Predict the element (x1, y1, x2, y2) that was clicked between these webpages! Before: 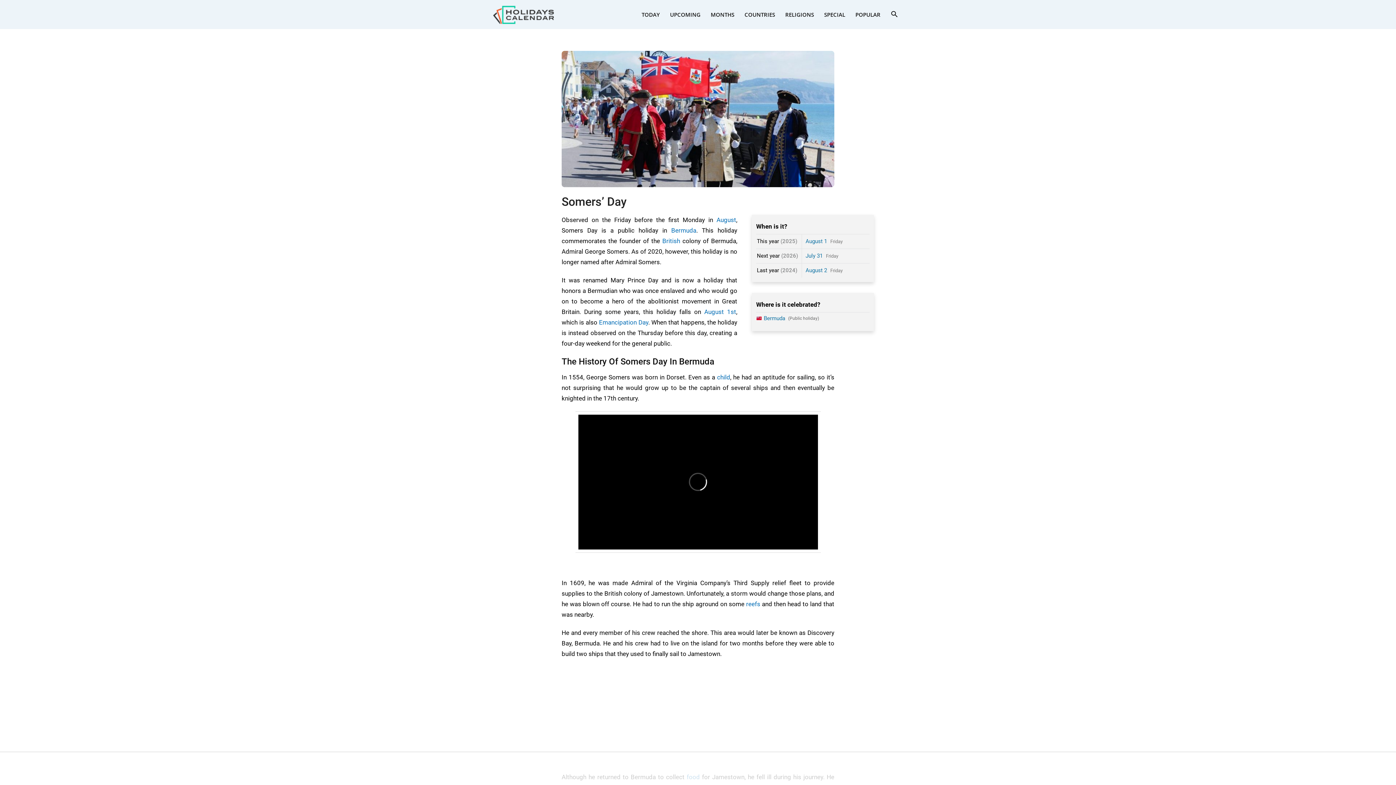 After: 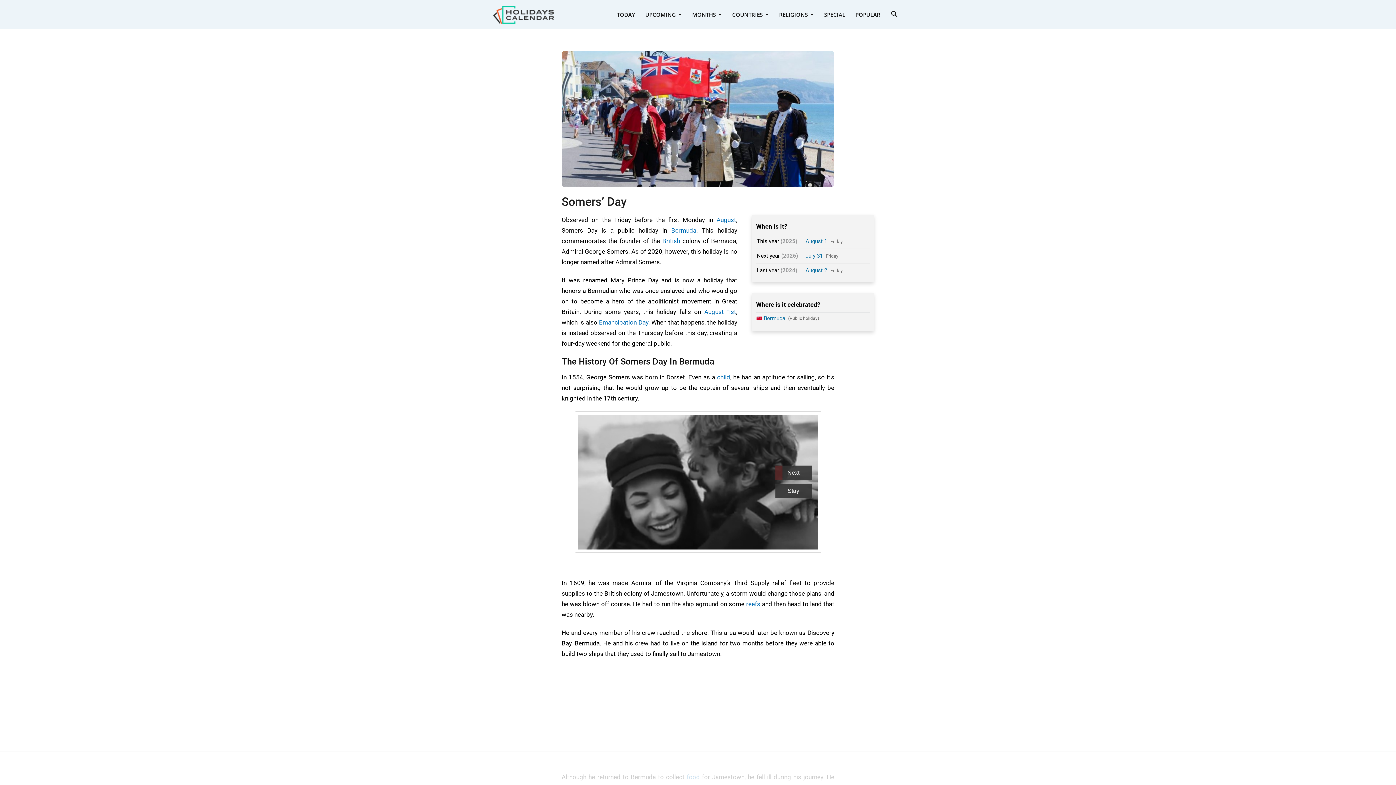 Action: label: MONTHS bbox: (705, 0, 739, 29)